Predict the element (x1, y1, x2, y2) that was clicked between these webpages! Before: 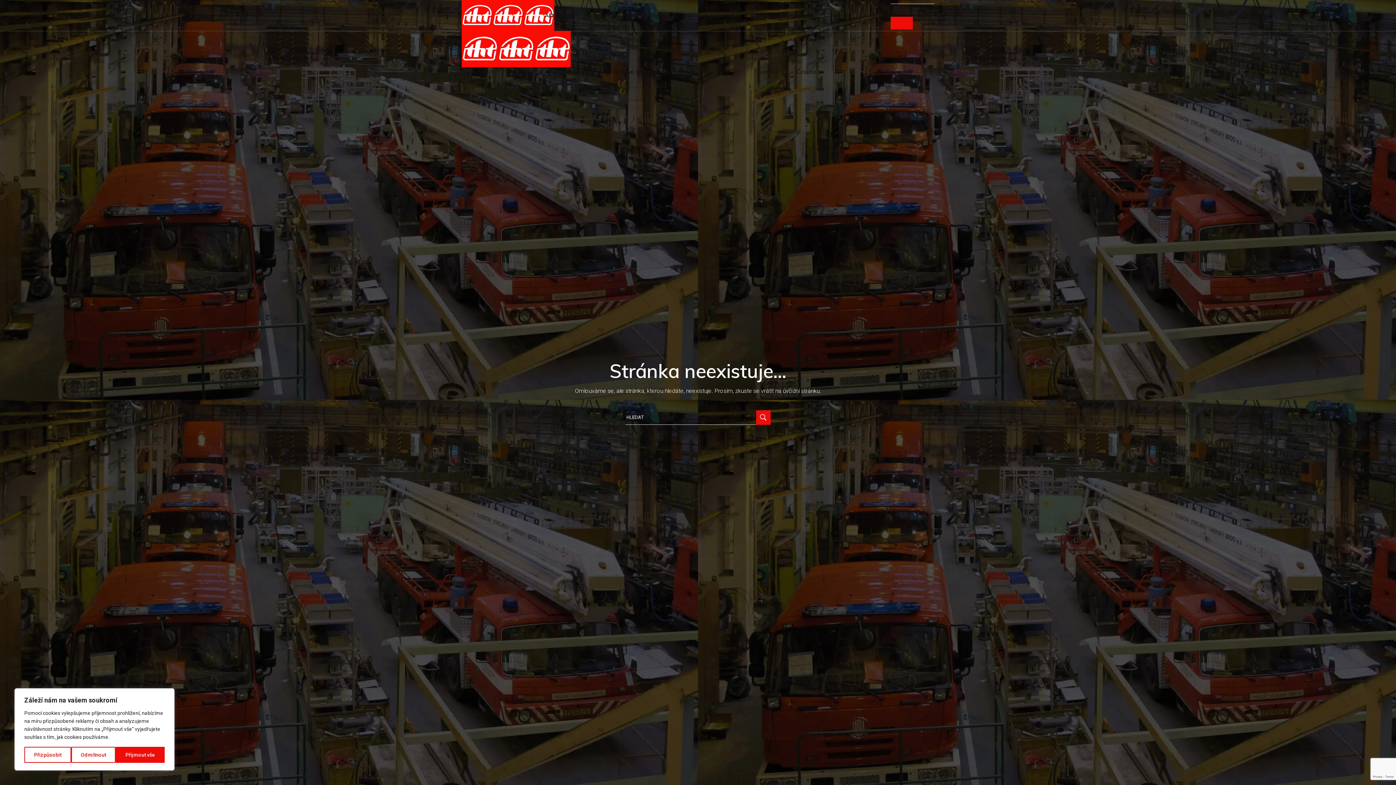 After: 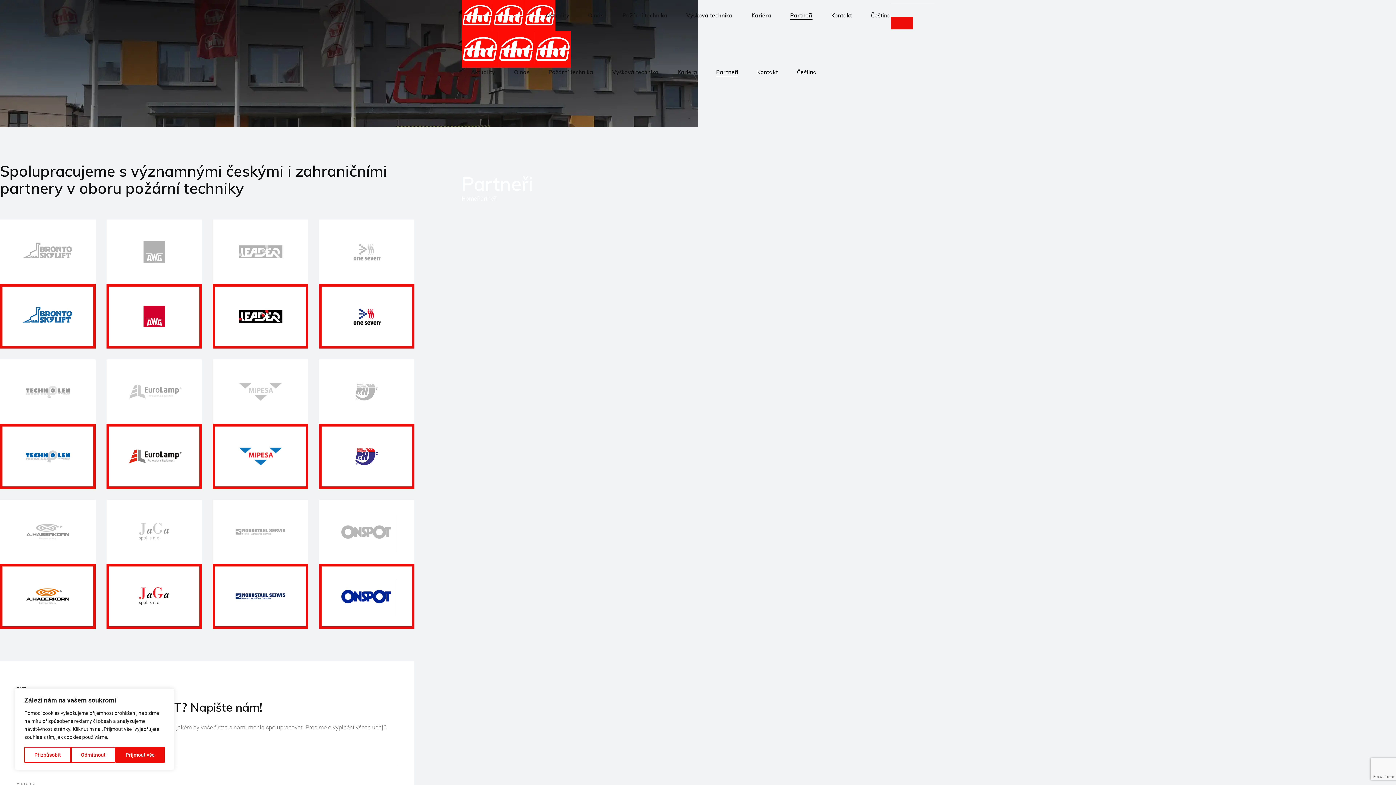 Action: label: Partneři bbox: (790, 0, 812, 30)